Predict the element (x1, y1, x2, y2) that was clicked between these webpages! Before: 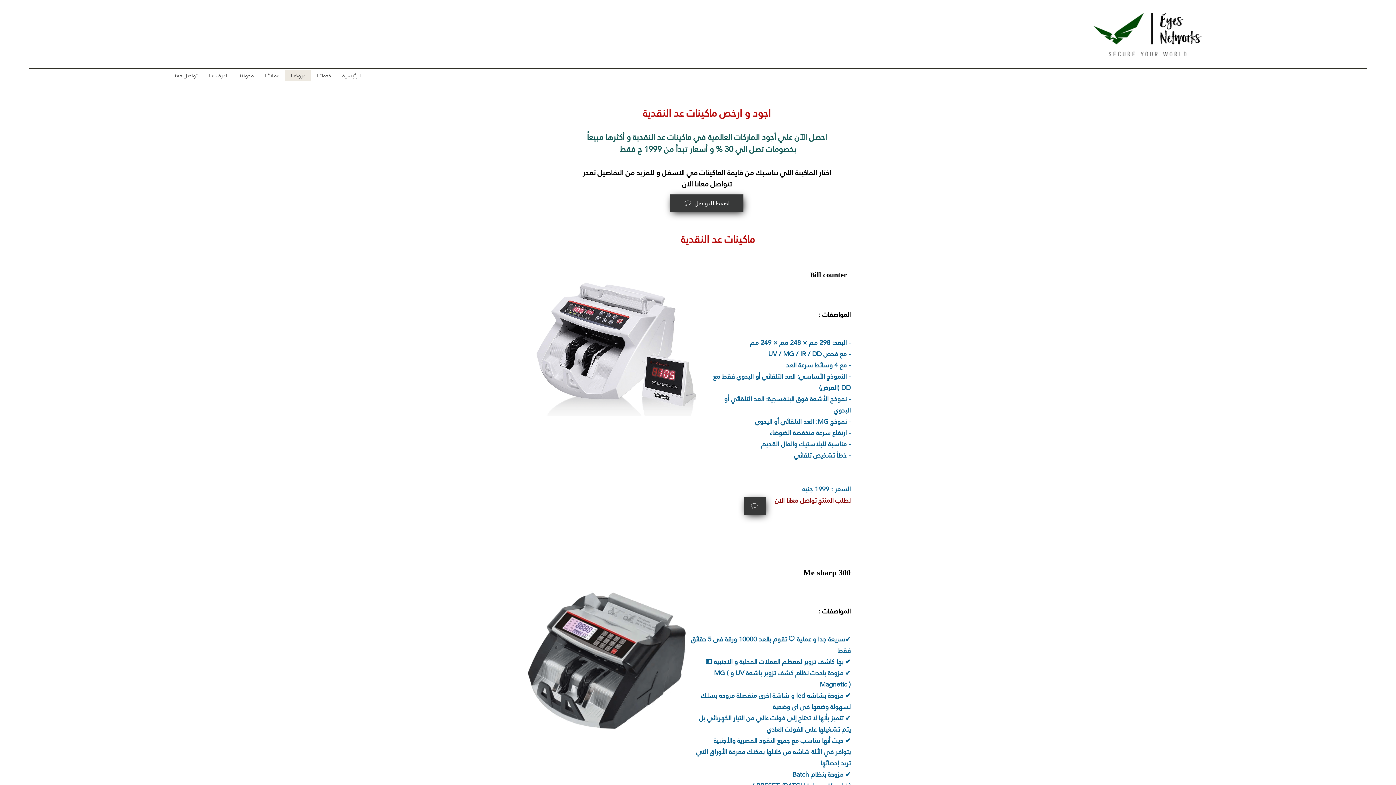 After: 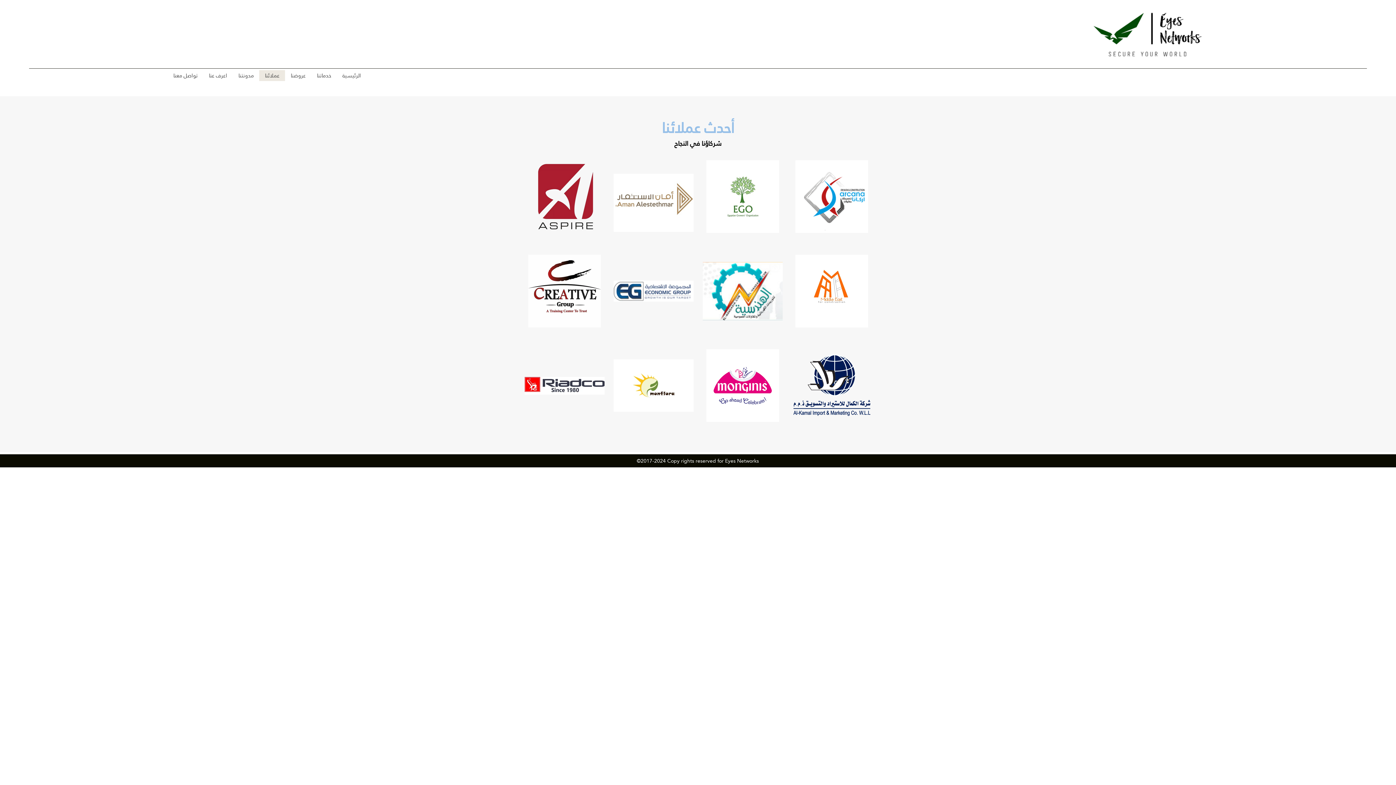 Action: label: عملائنا bbox: (259, 70, 285, 81)